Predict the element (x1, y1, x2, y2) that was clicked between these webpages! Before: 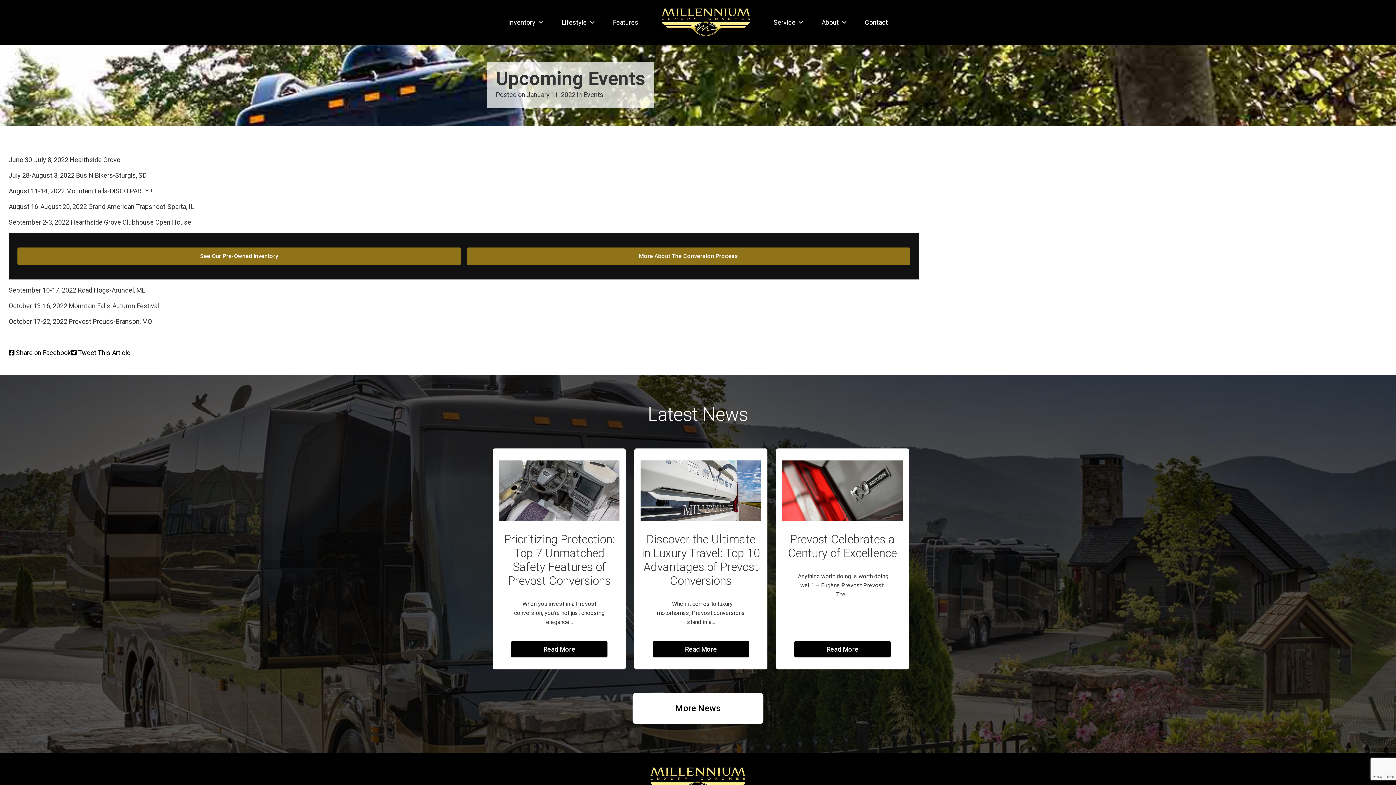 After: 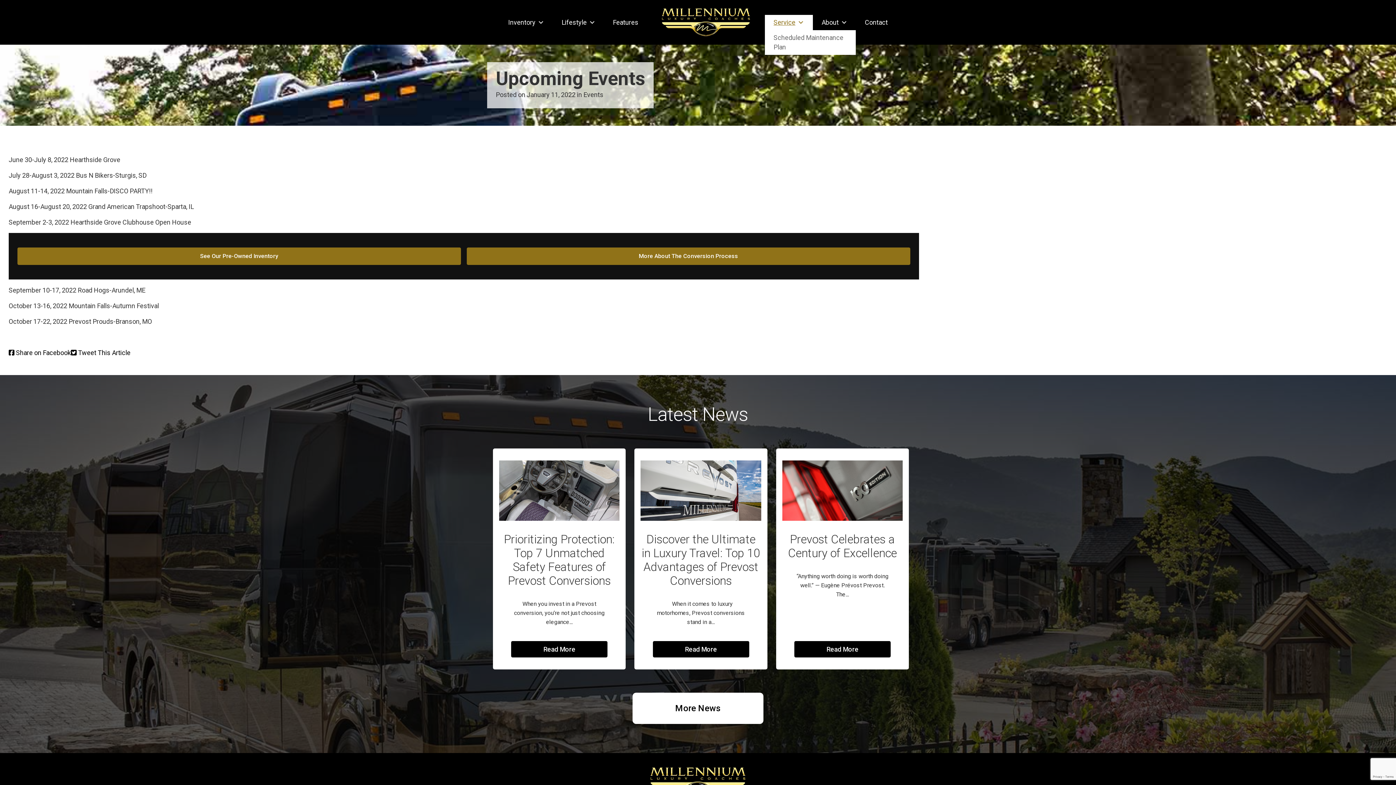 Action: bbox: (765, 14, 813, 30) label: Service